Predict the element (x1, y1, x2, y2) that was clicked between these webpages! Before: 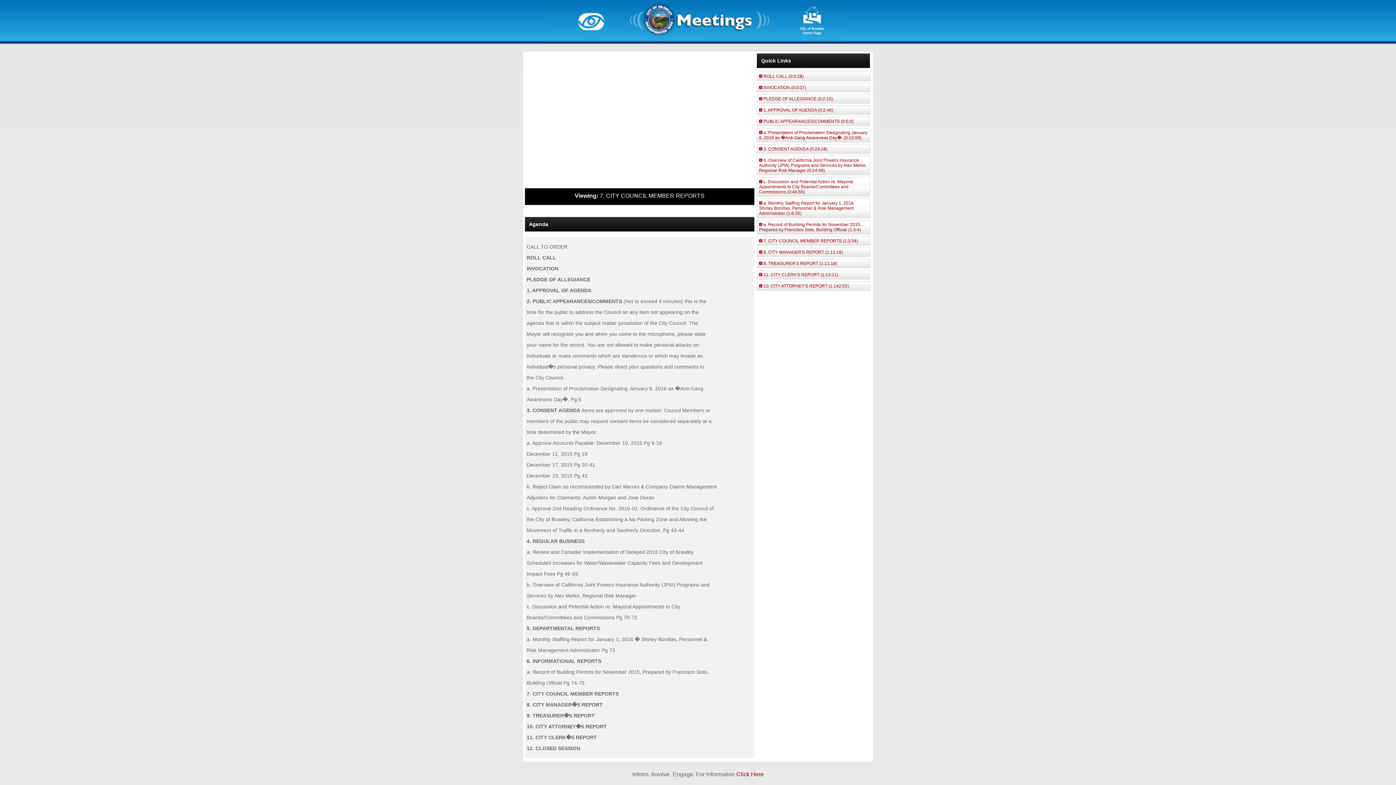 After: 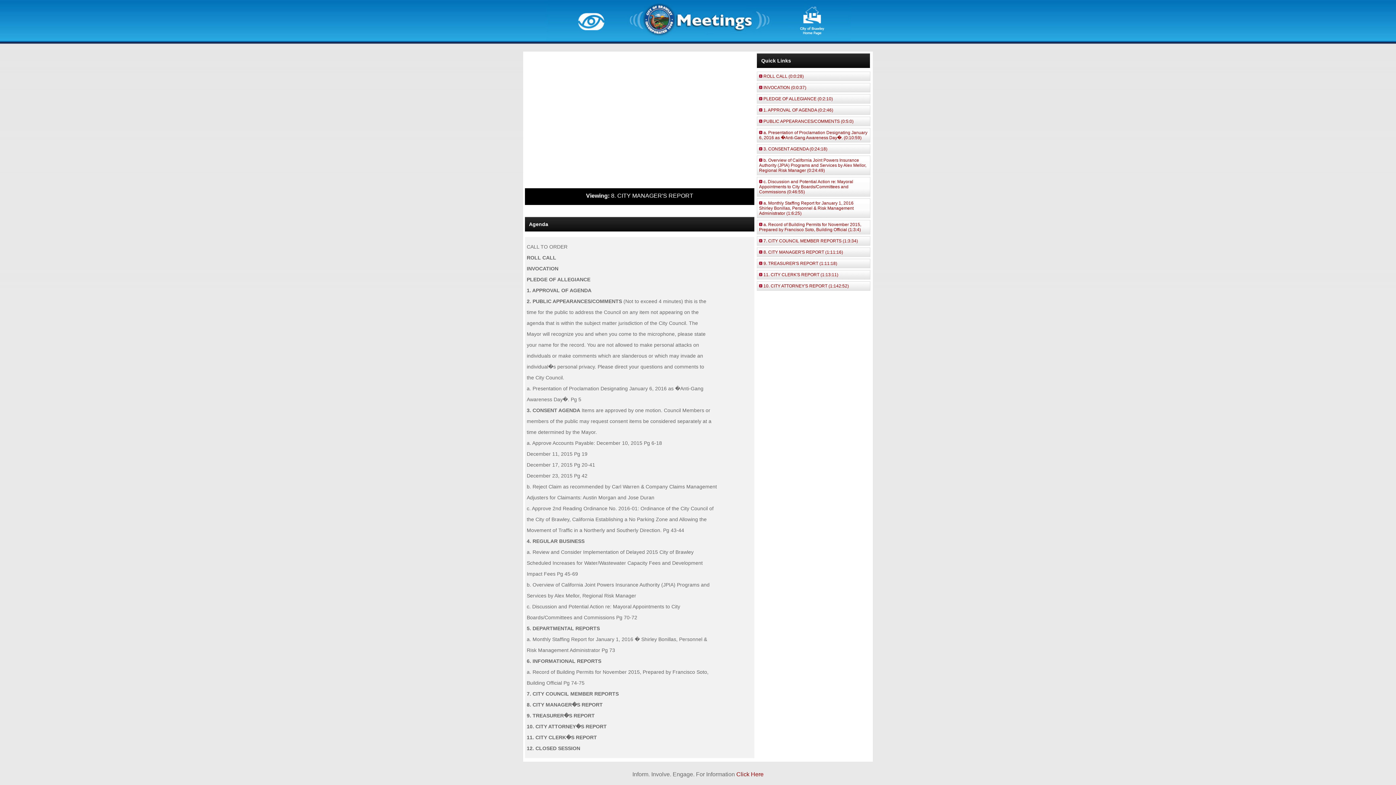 Action: bbox: (763, 249, 843, 254) label: 8. CITY MANAGER'S REPORT (1:11:16)